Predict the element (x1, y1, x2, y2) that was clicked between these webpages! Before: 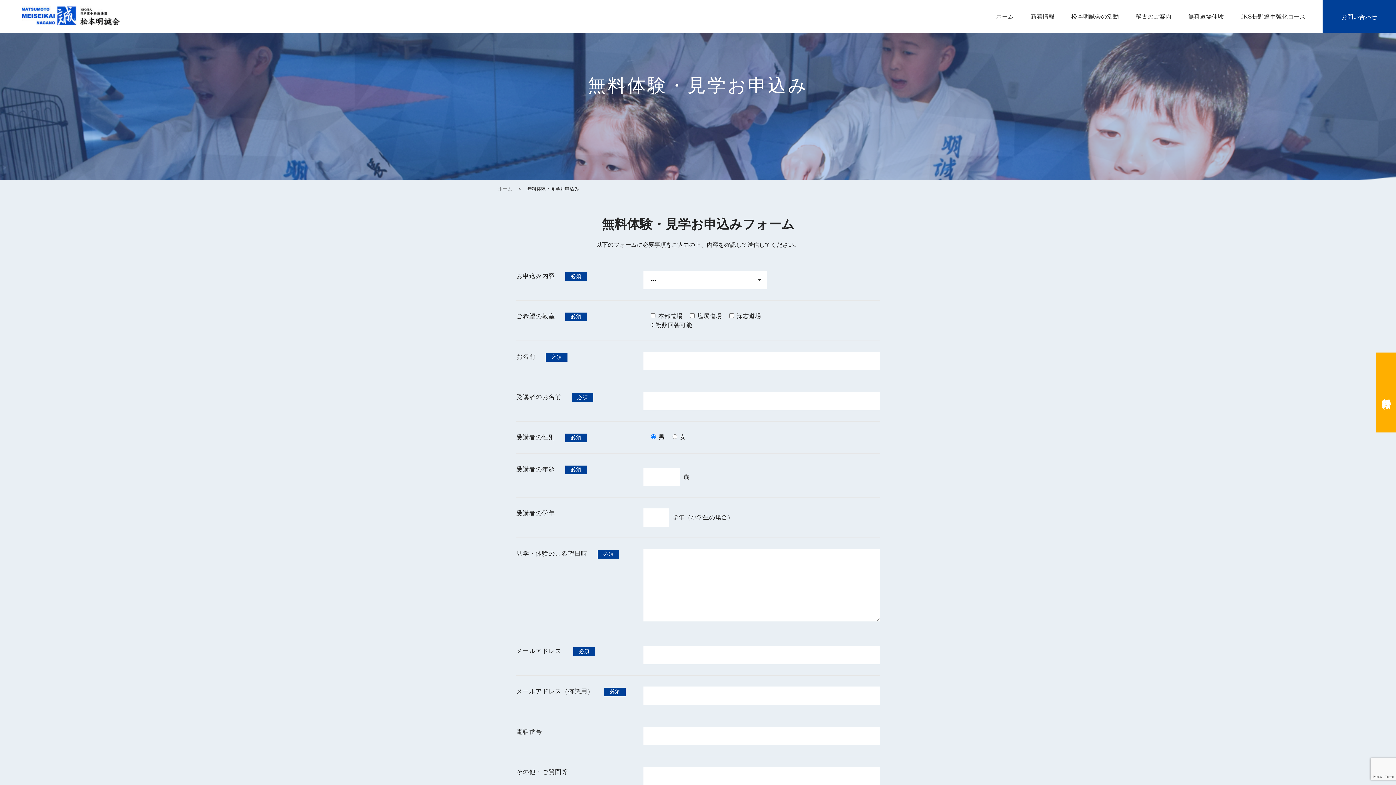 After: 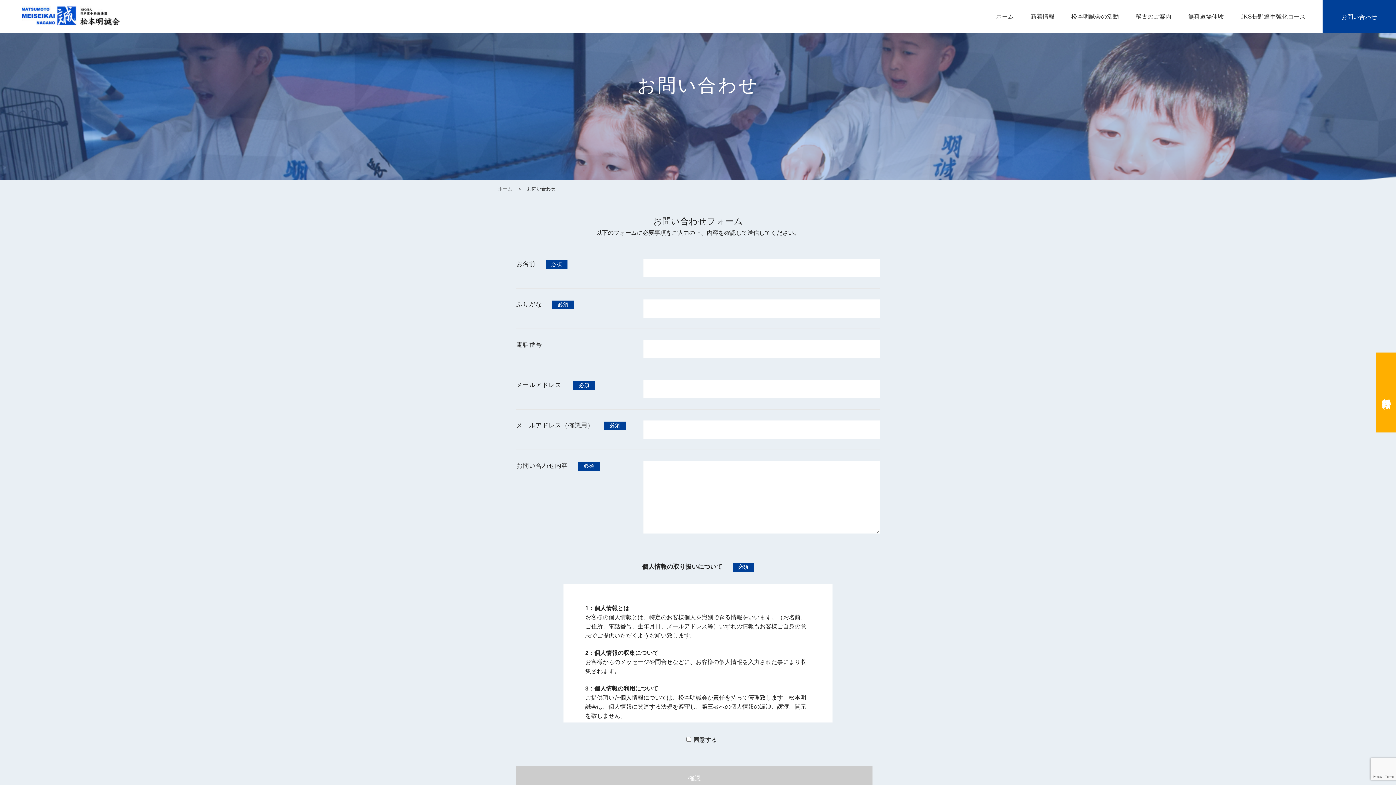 Action: label: お問い合わせ bbox: (1322, 0, 1396, 32)